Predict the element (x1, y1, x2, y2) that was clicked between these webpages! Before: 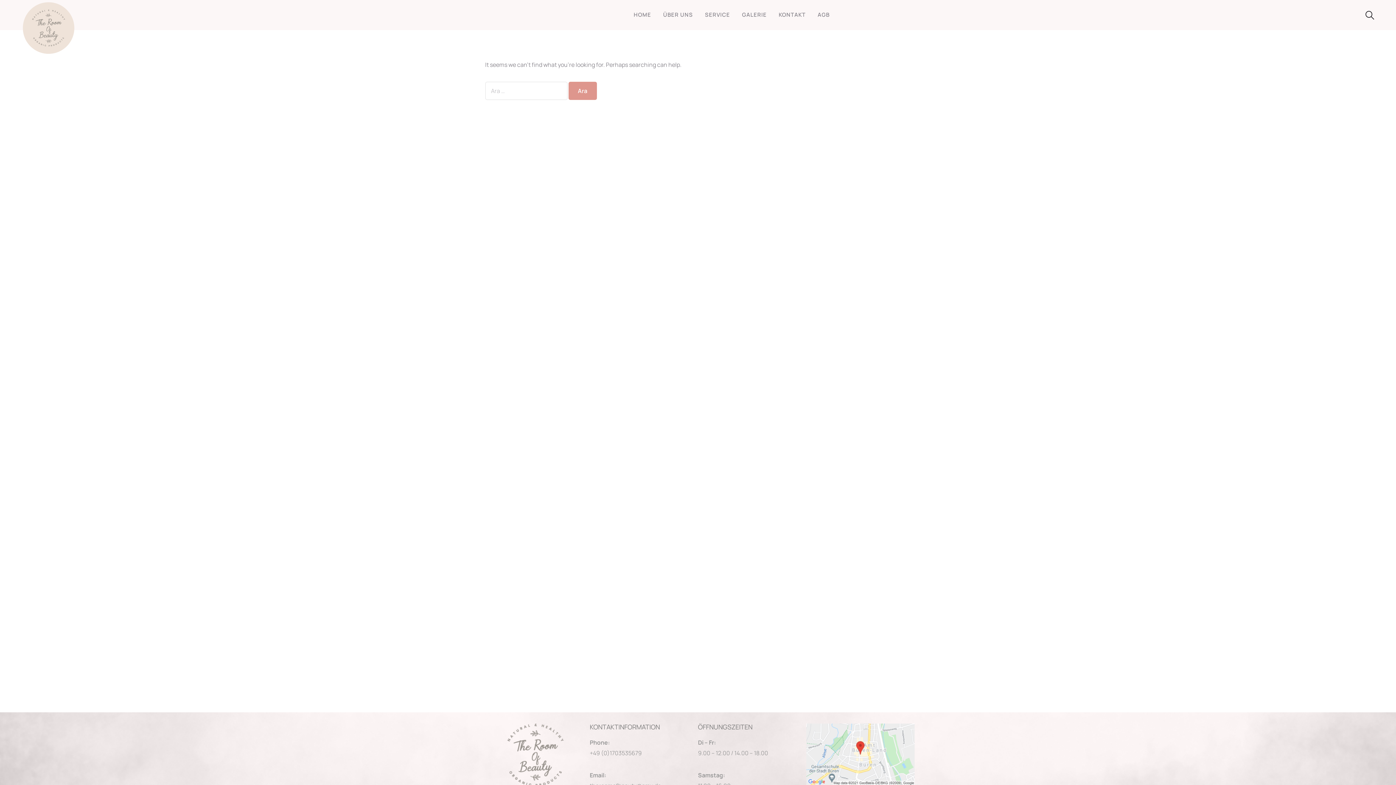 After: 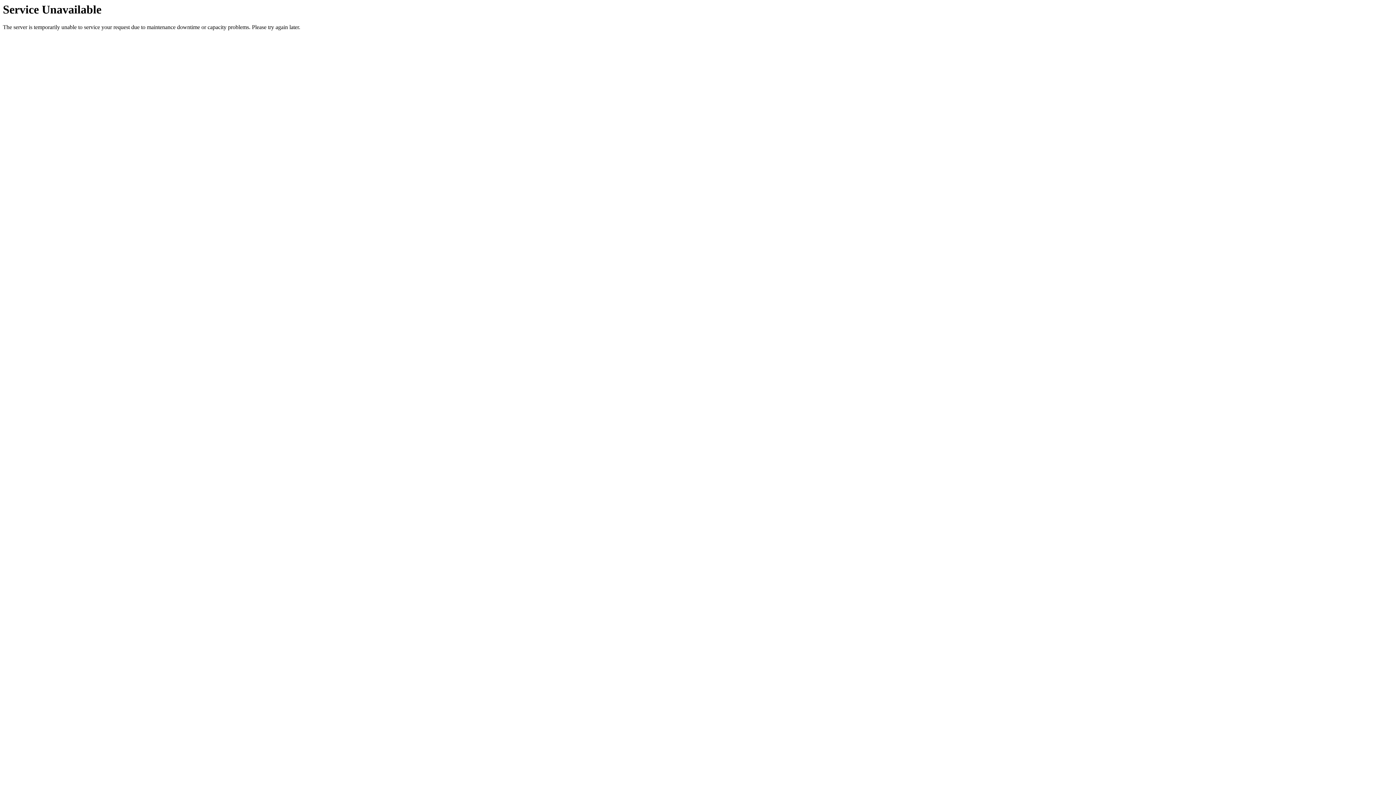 Action: bbox: (628, 4, 656, 25) label: HOME